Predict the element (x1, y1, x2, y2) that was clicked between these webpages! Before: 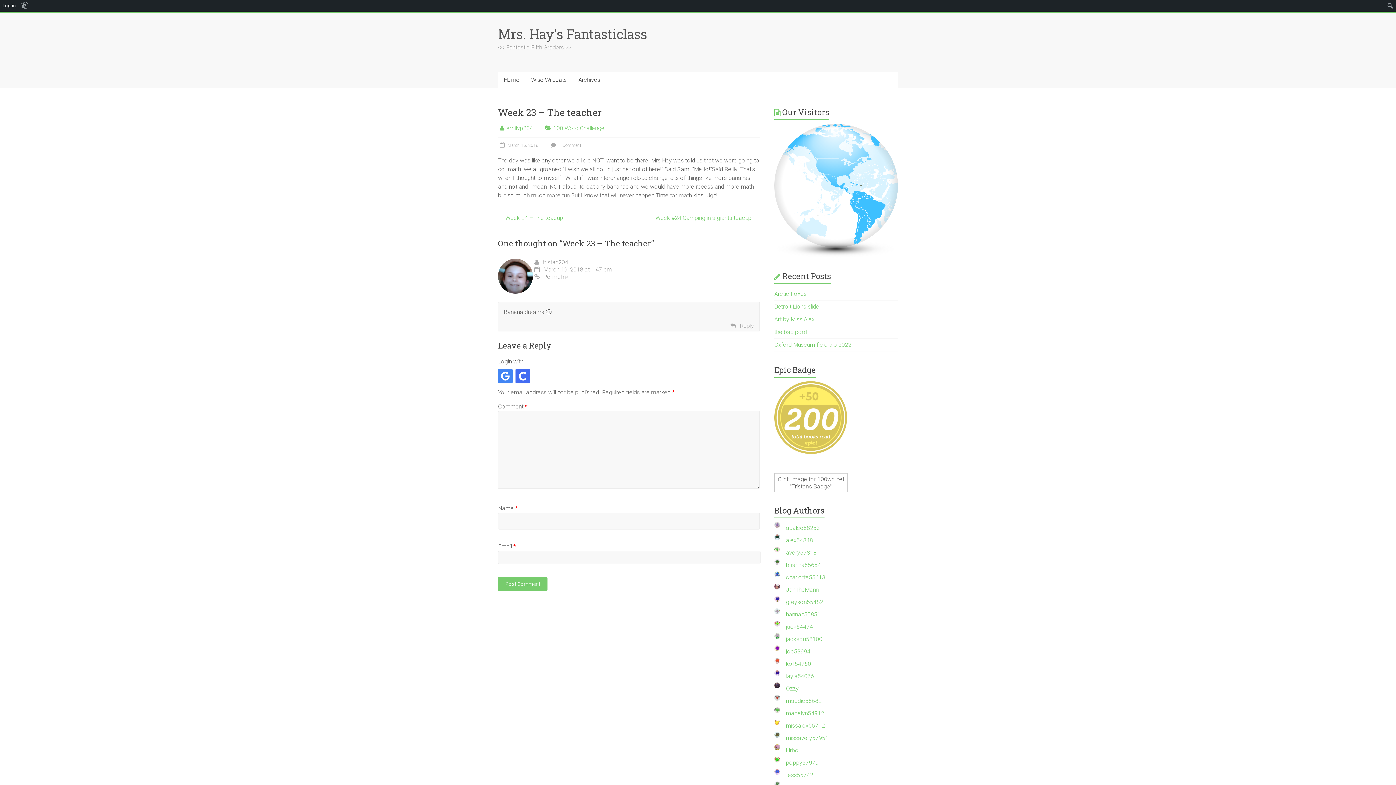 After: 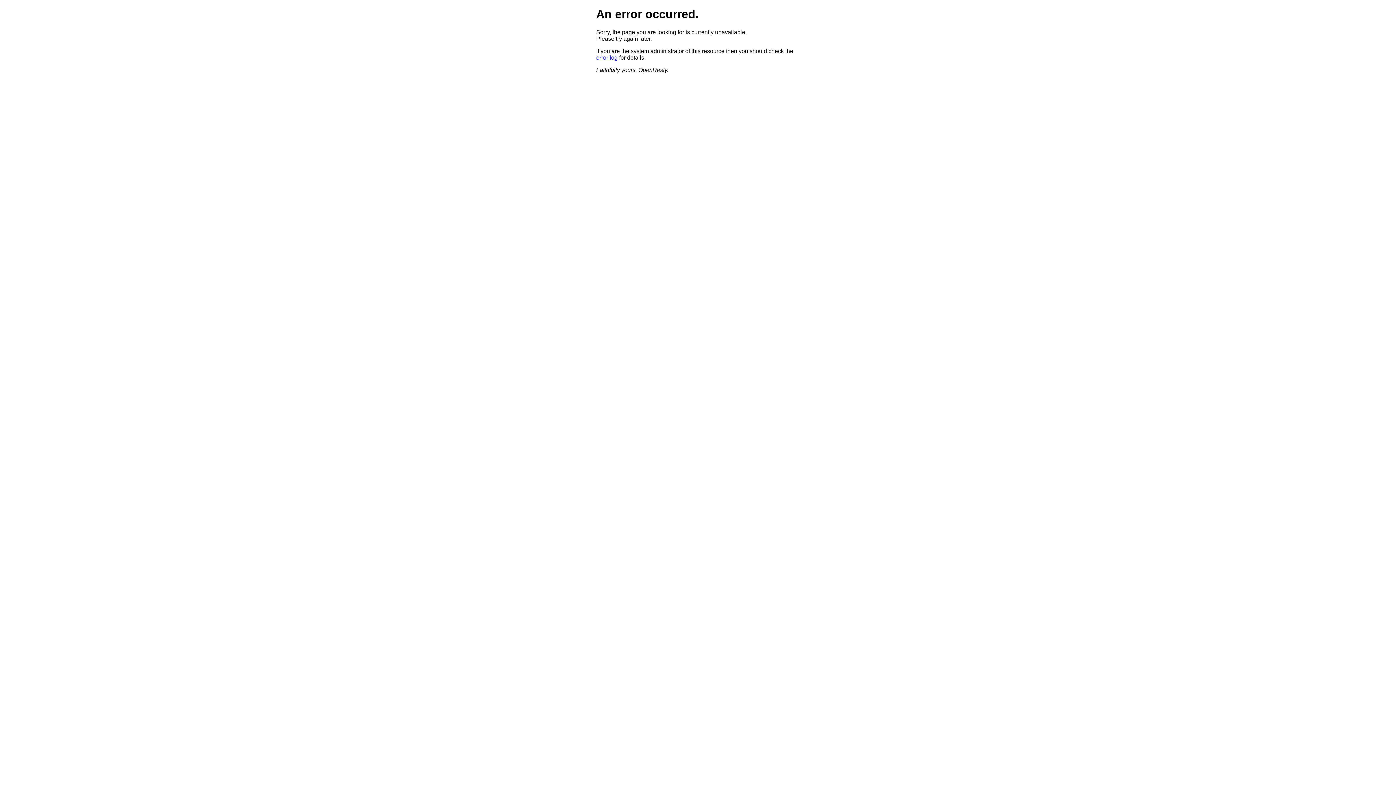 Action: label: Home bbox: (498, 72, 525, 88)